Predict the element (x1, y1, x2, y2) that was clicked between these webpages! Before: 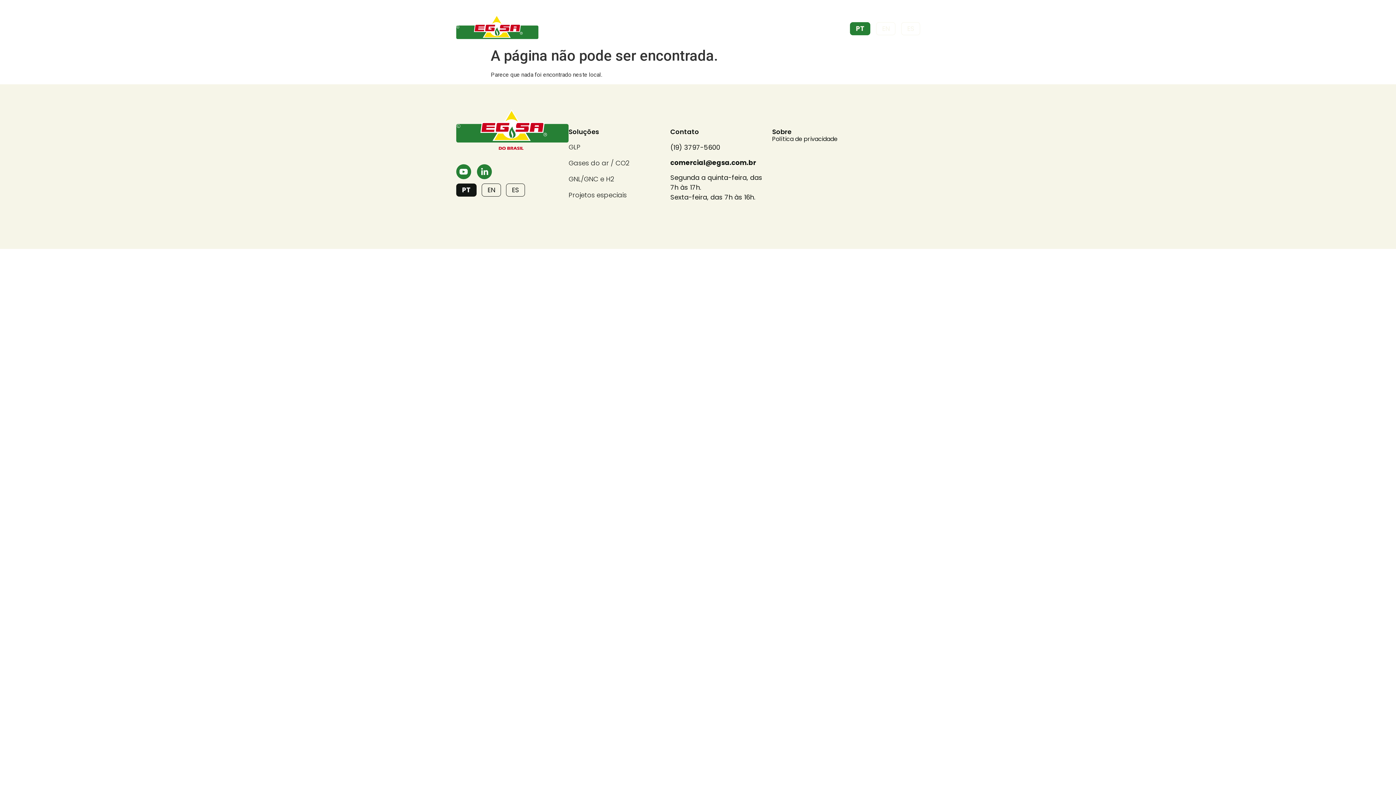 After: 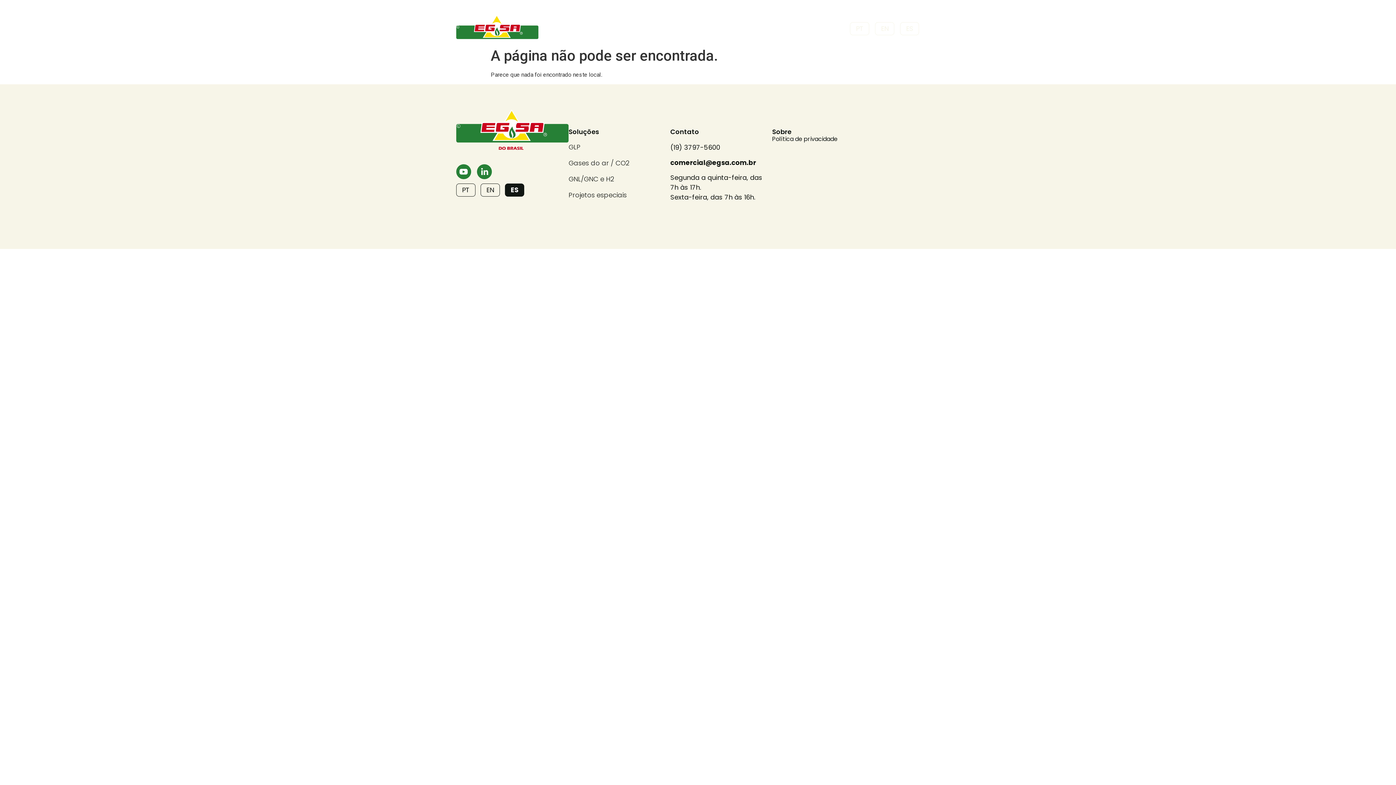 Action: bbox: (506, 183, 525, 196) label: ES